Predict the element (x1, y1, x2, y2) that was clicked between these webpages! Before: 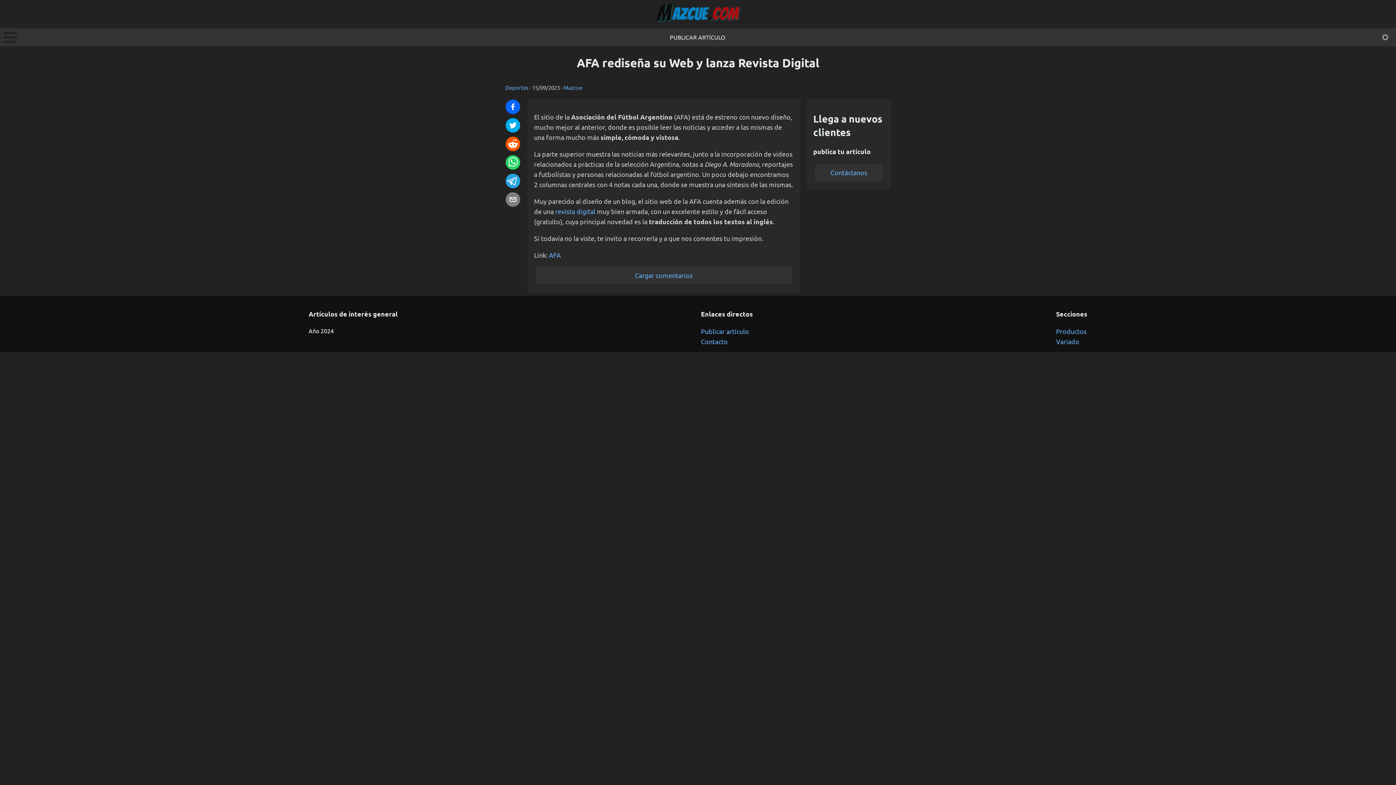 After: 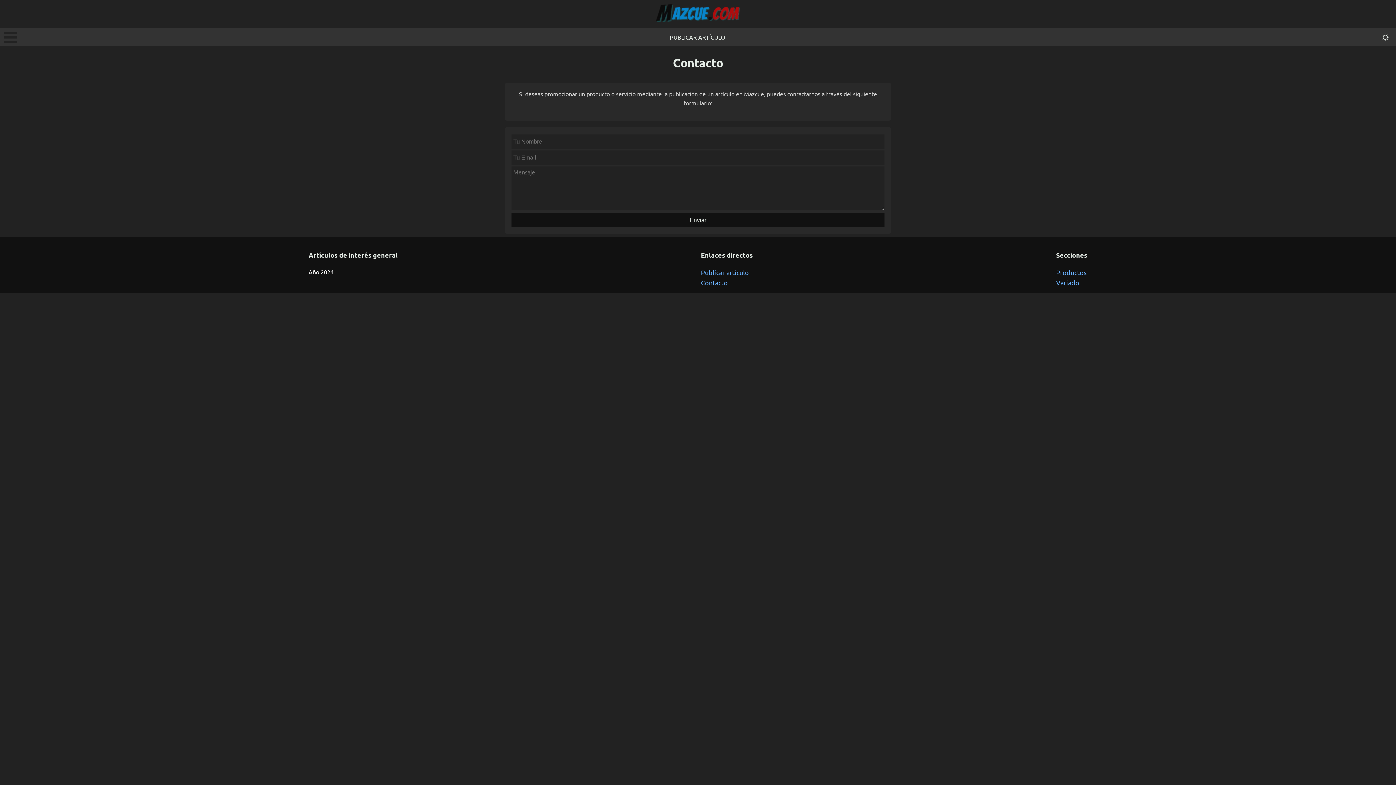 Action: label: Contacto bbox: (701, 336, 753, 346)